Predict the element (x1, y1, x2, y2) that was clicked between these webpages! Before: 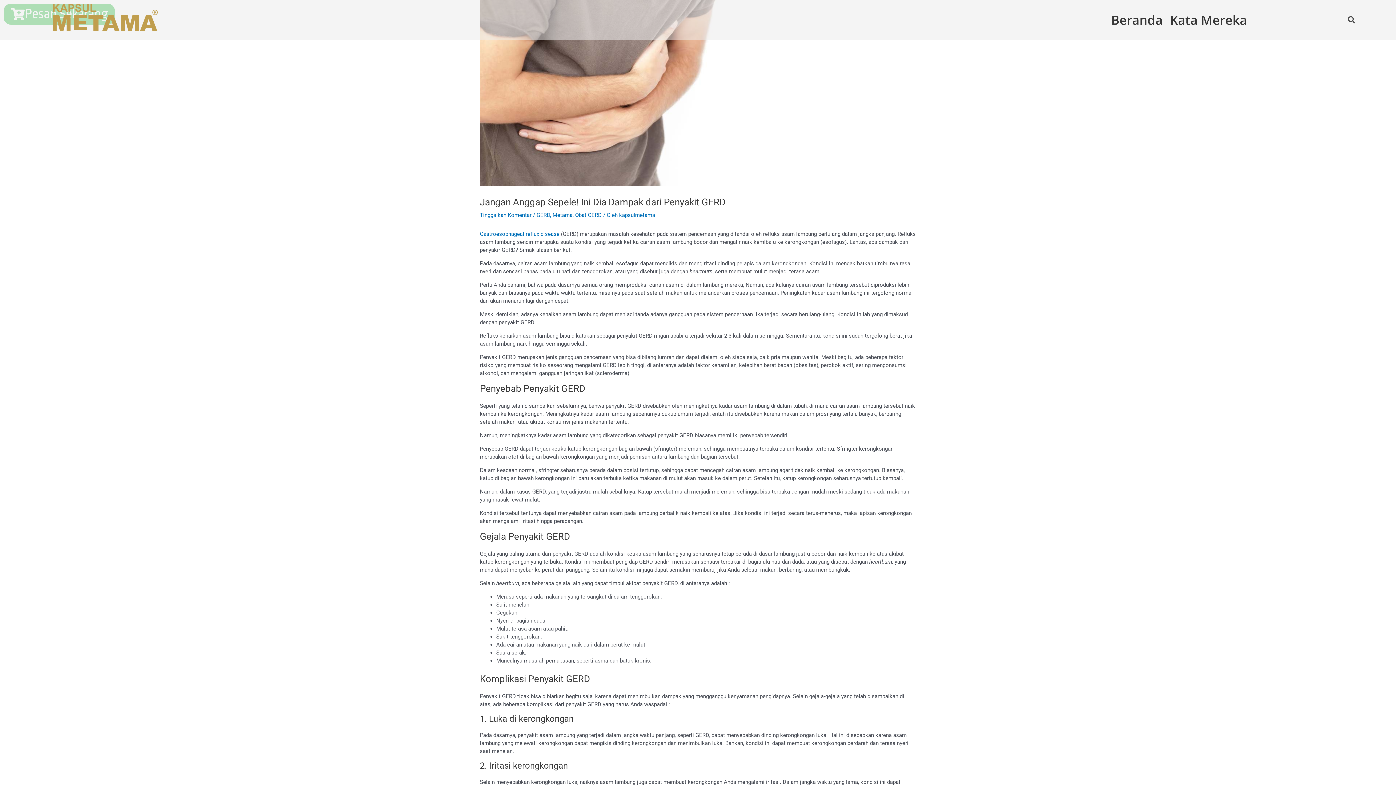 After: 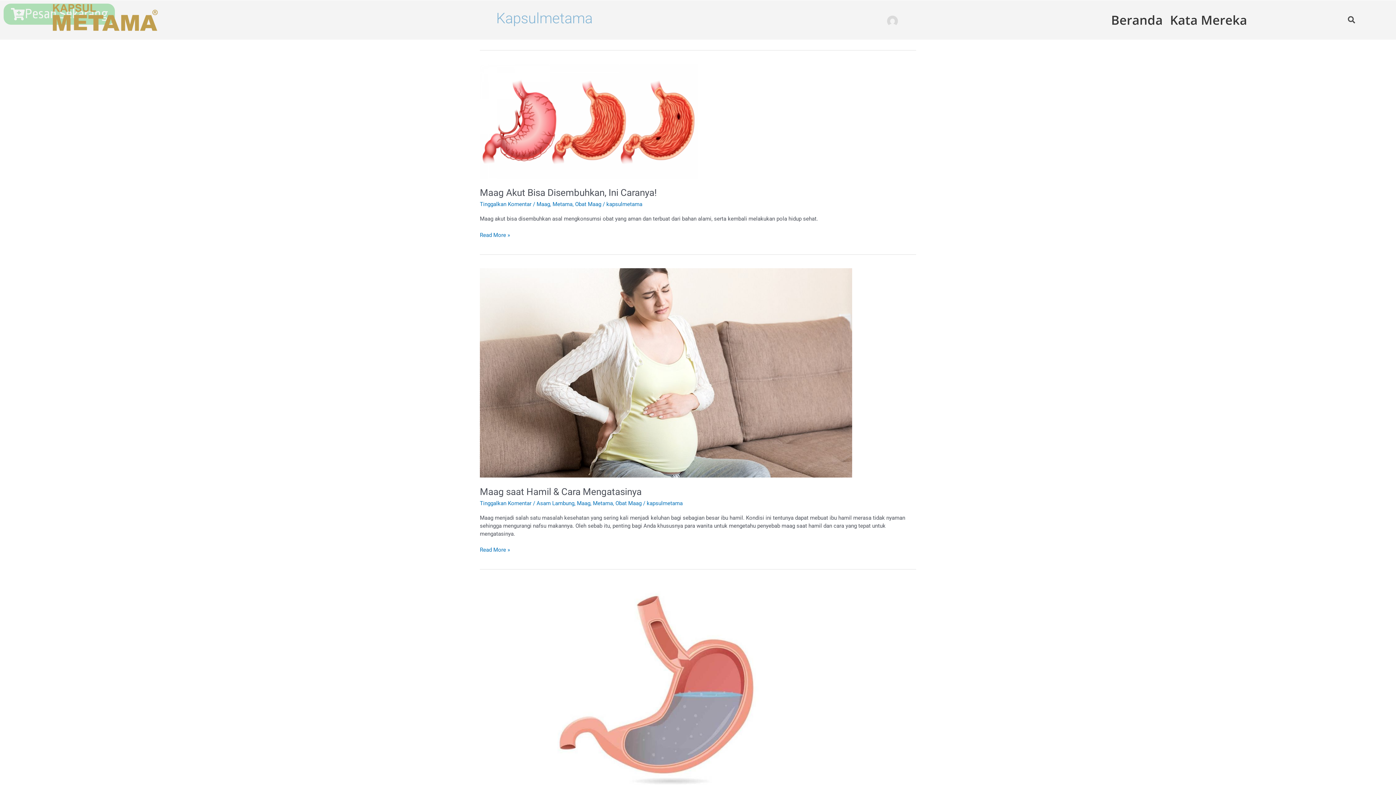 Action: bbox: (619, 212, 655, 218) label: kapsulmetama